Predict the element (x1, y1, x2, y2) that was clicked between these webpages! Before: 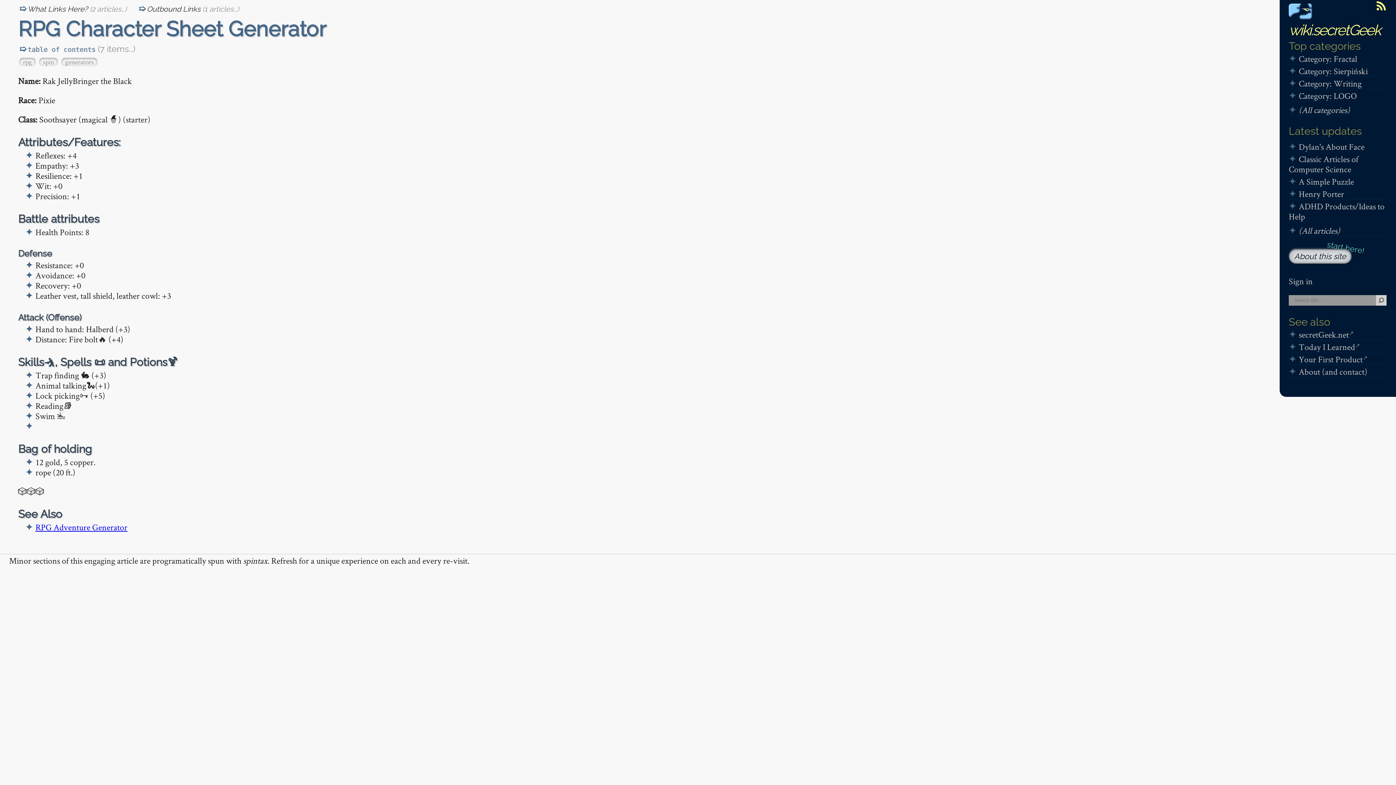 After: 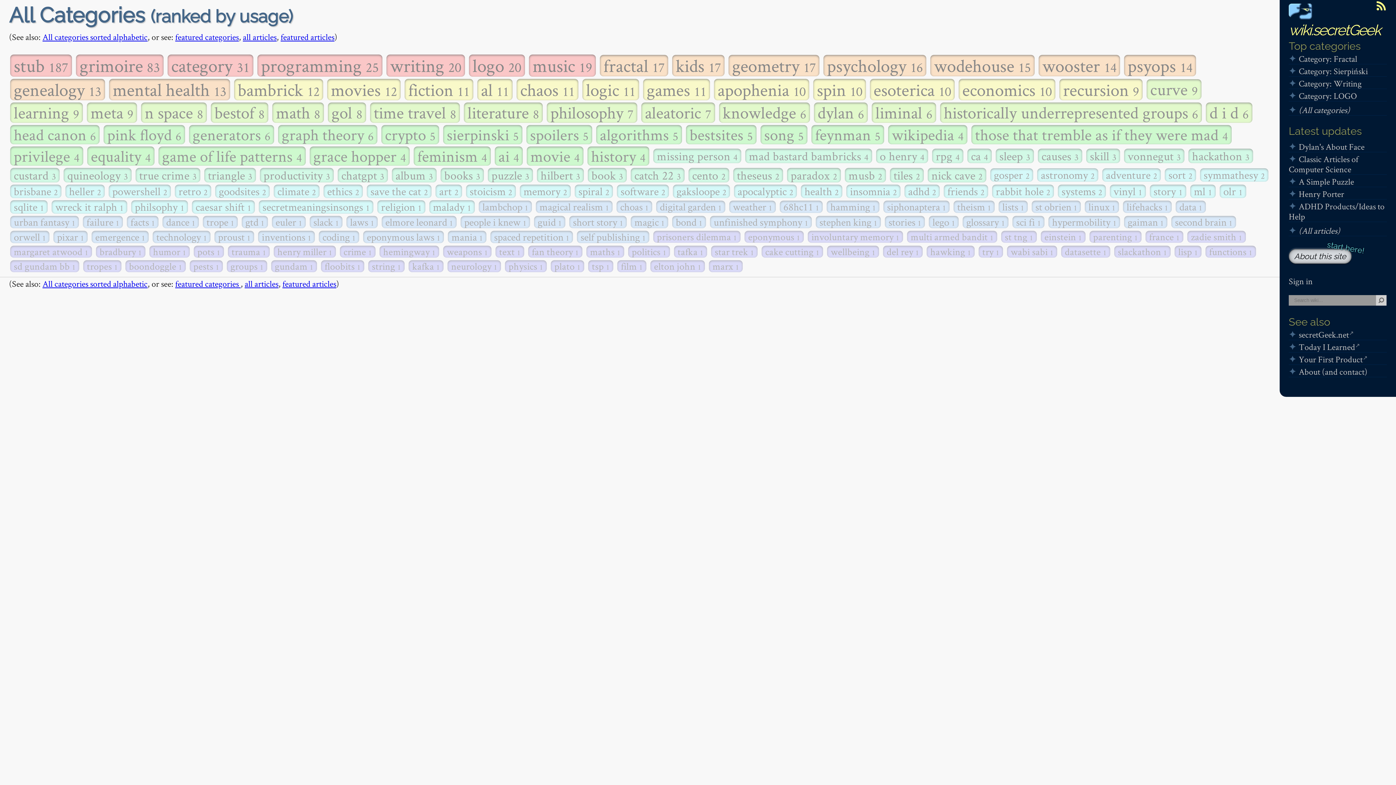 Action: bbox: (1299, 105, 1350, 115) label: (All categories)